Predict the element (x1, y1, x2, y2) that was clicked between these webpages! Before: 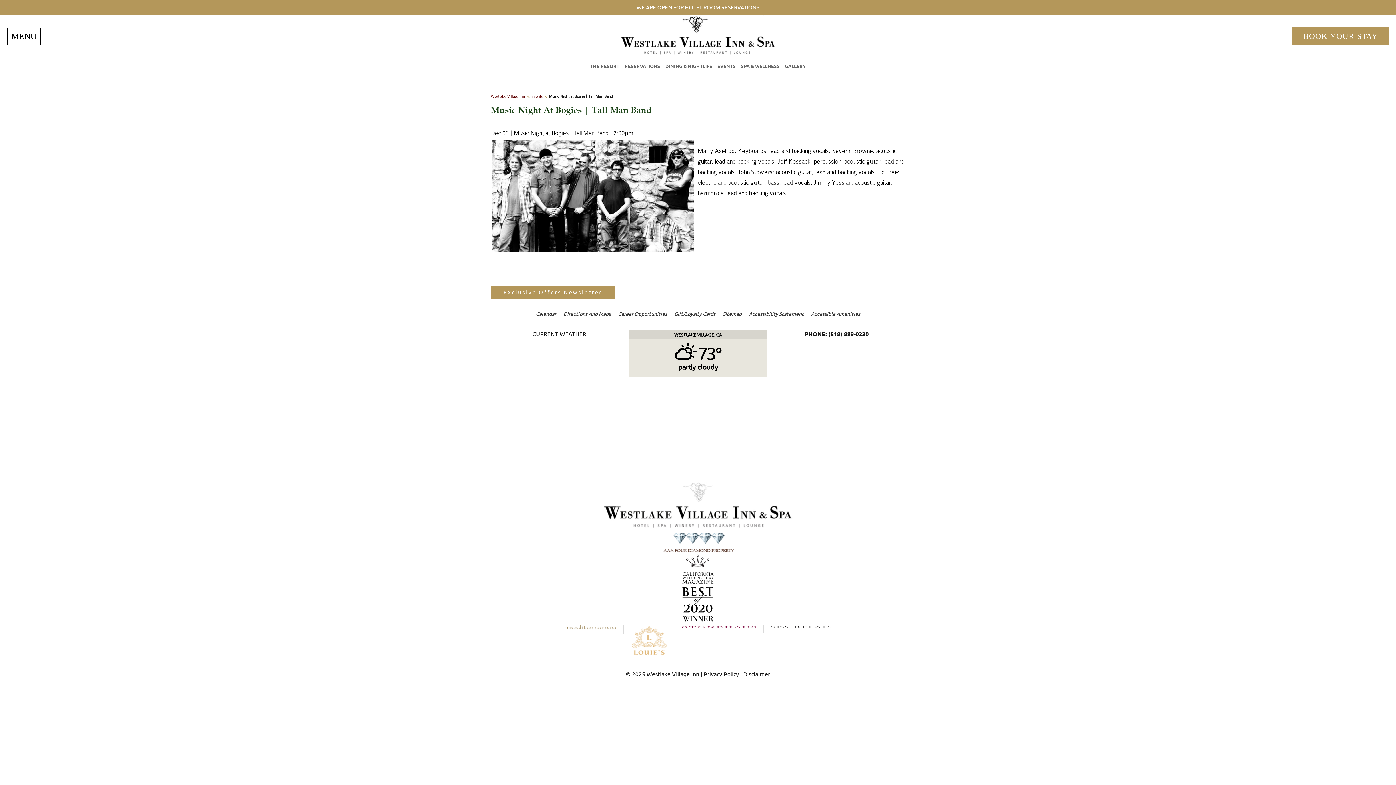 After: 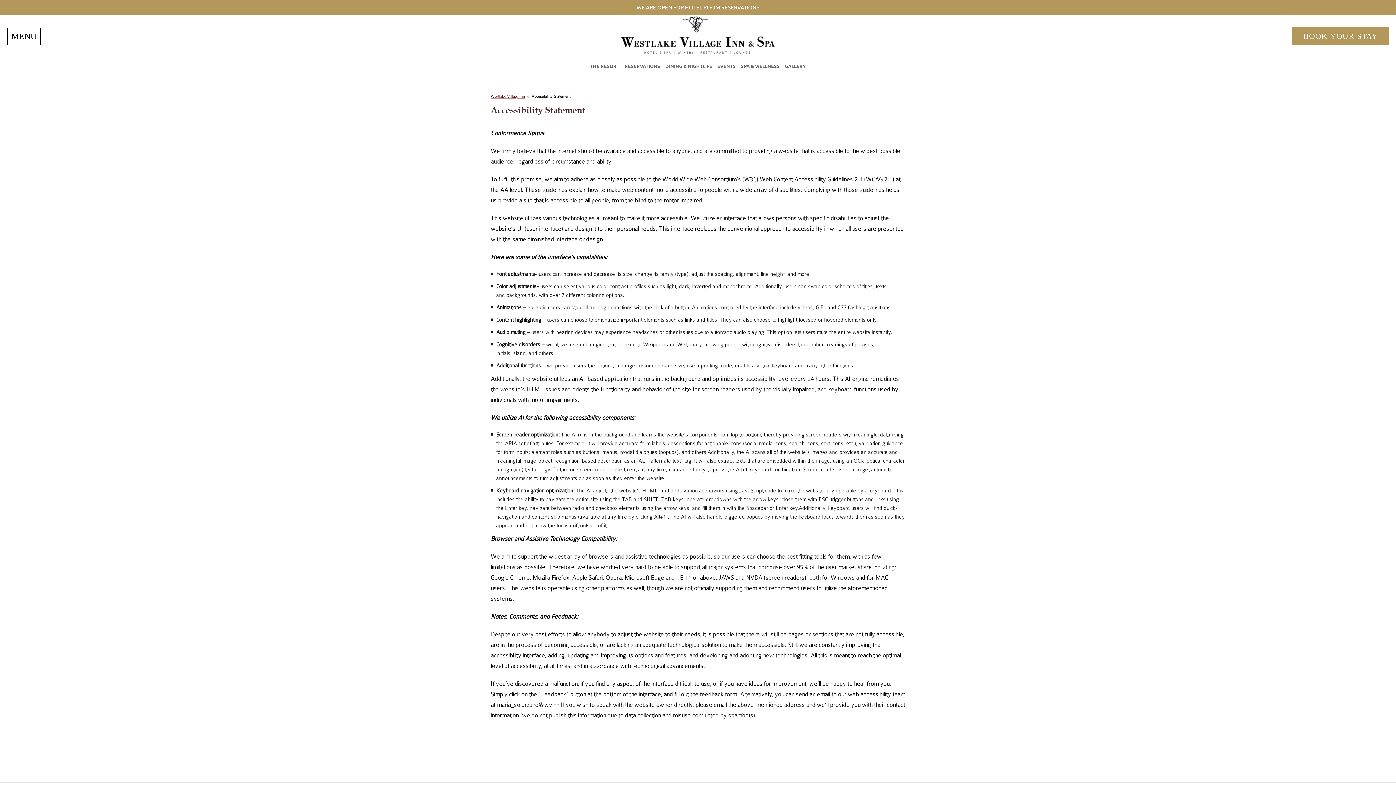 Action: label: Accessibility Statement bbox: (745, 306, 807, 321)